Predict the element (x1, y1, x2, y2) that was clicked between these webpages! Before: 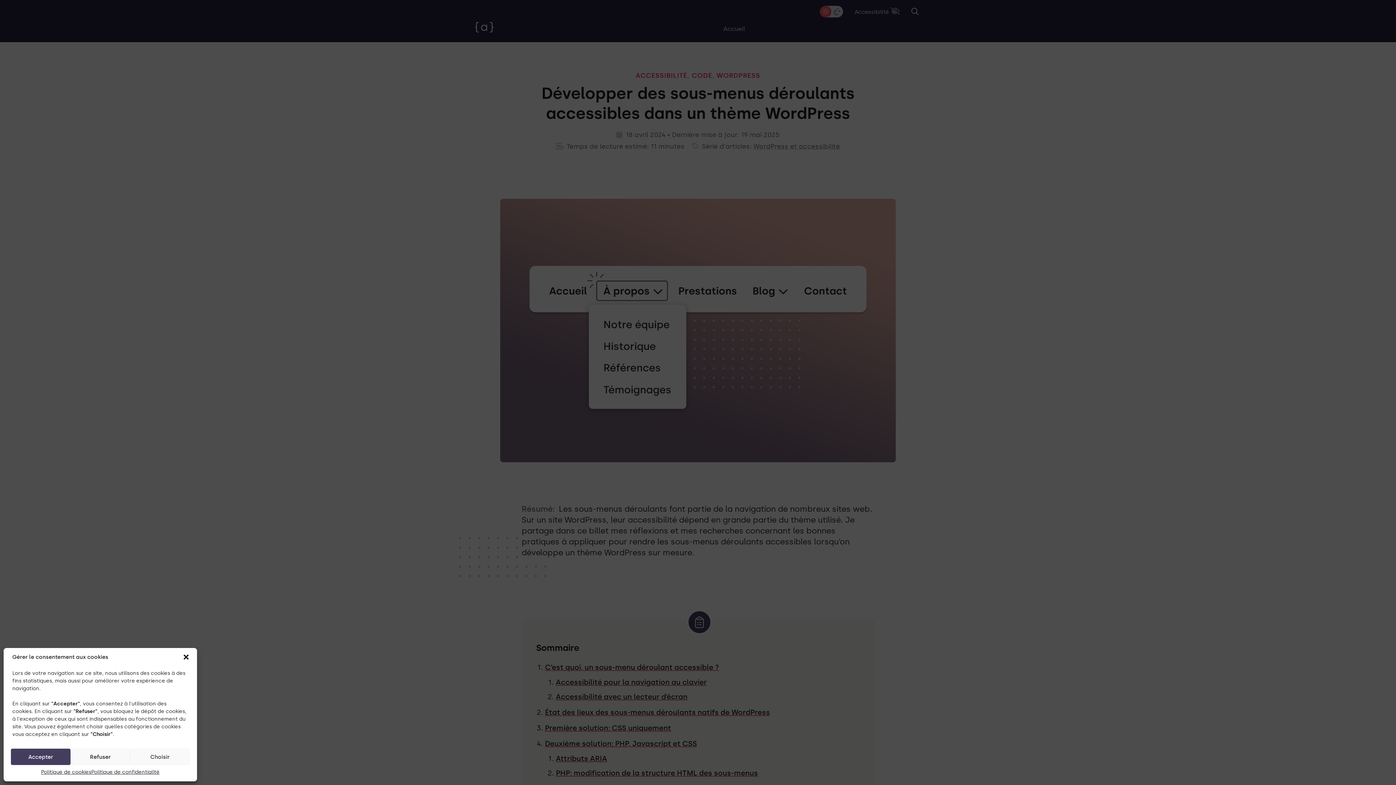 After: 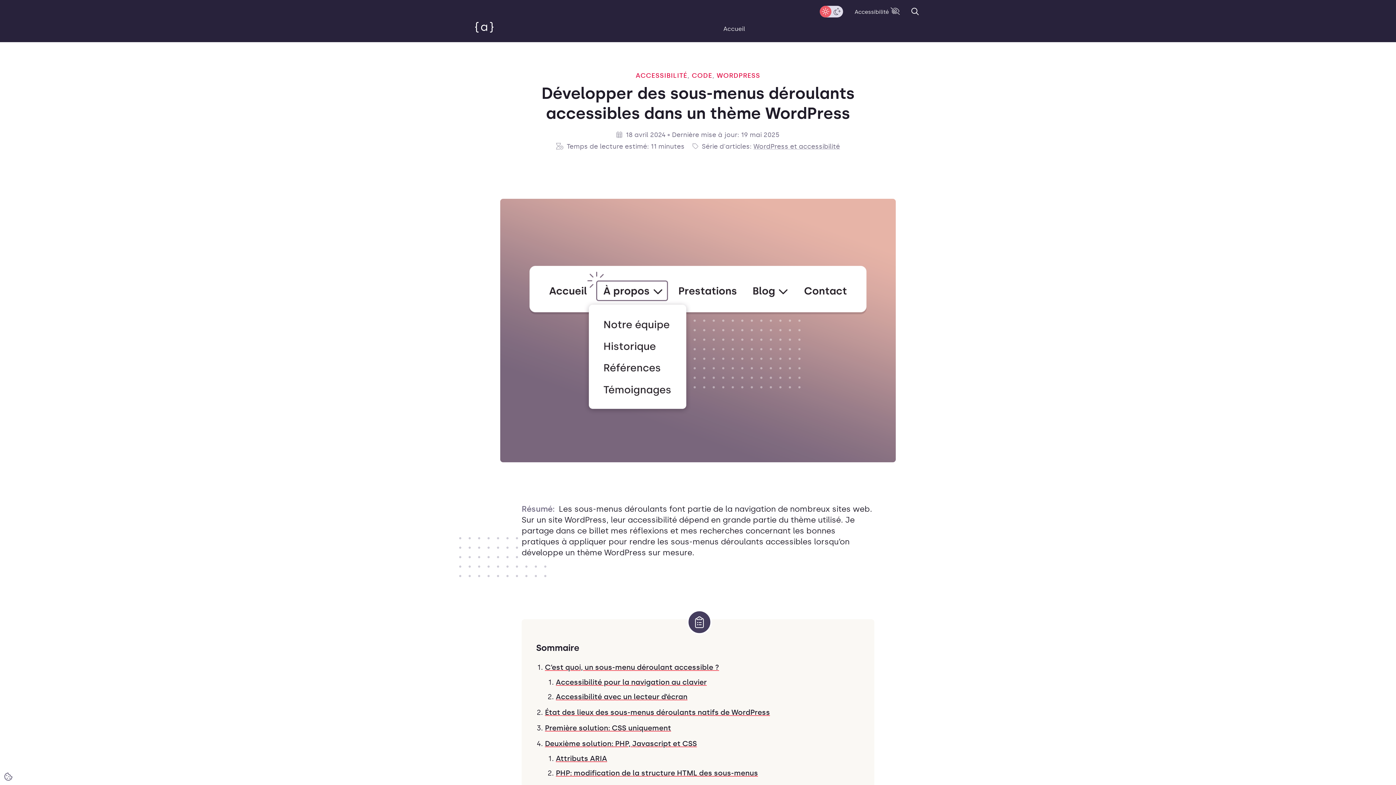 Action: label: Accepter bbox: (10, 749, 70, 765)